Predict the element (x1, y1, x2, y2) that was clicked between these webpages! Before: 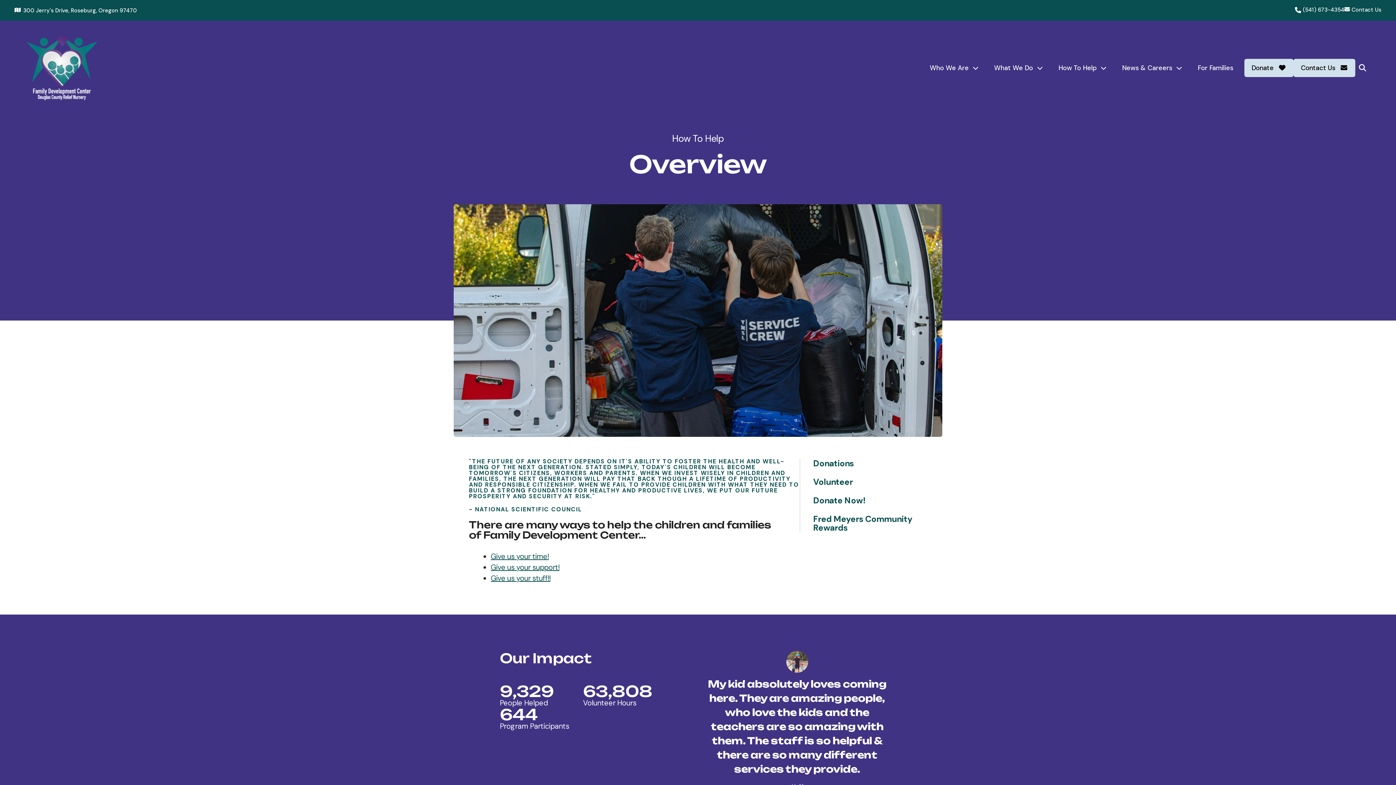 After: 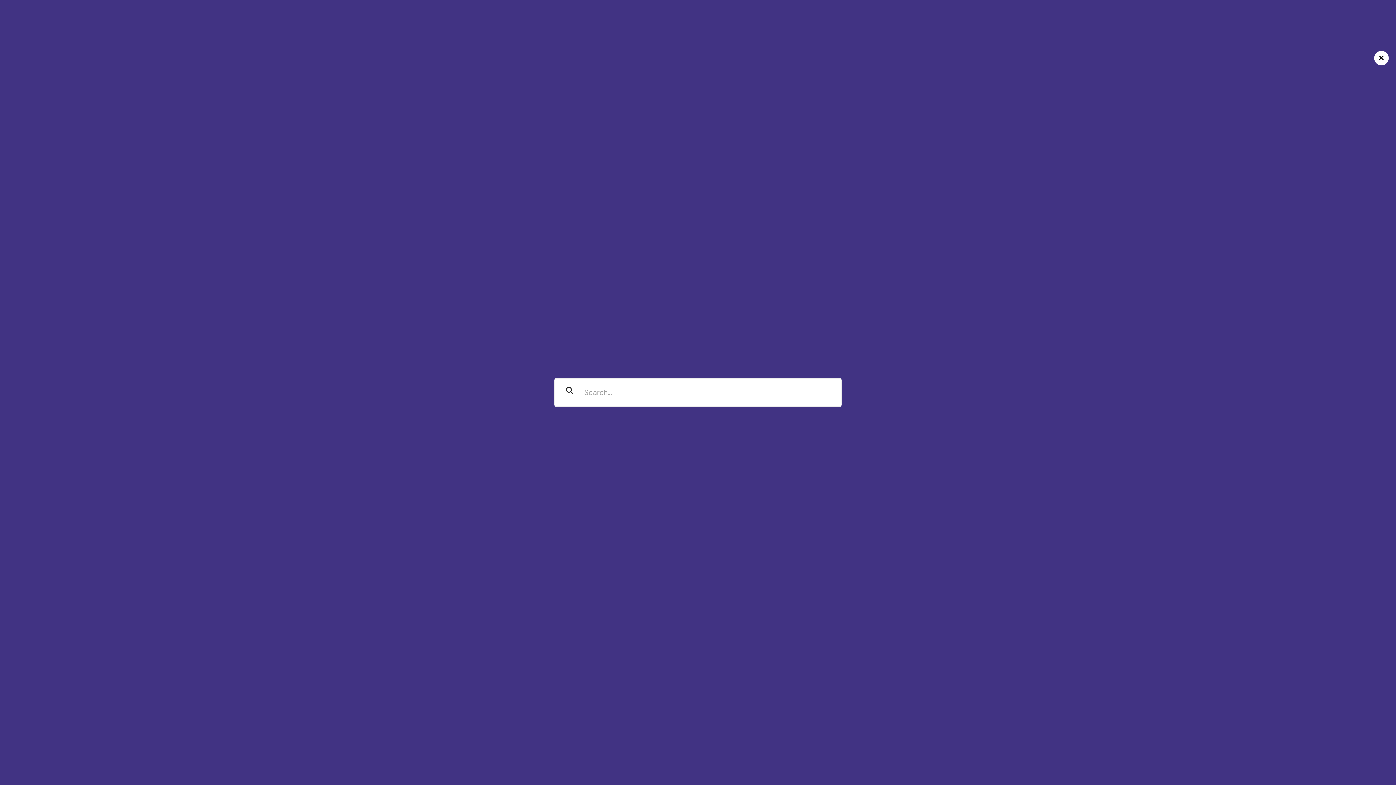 Action: bbox: (1355, 60, 1370, 75) label: Search Site